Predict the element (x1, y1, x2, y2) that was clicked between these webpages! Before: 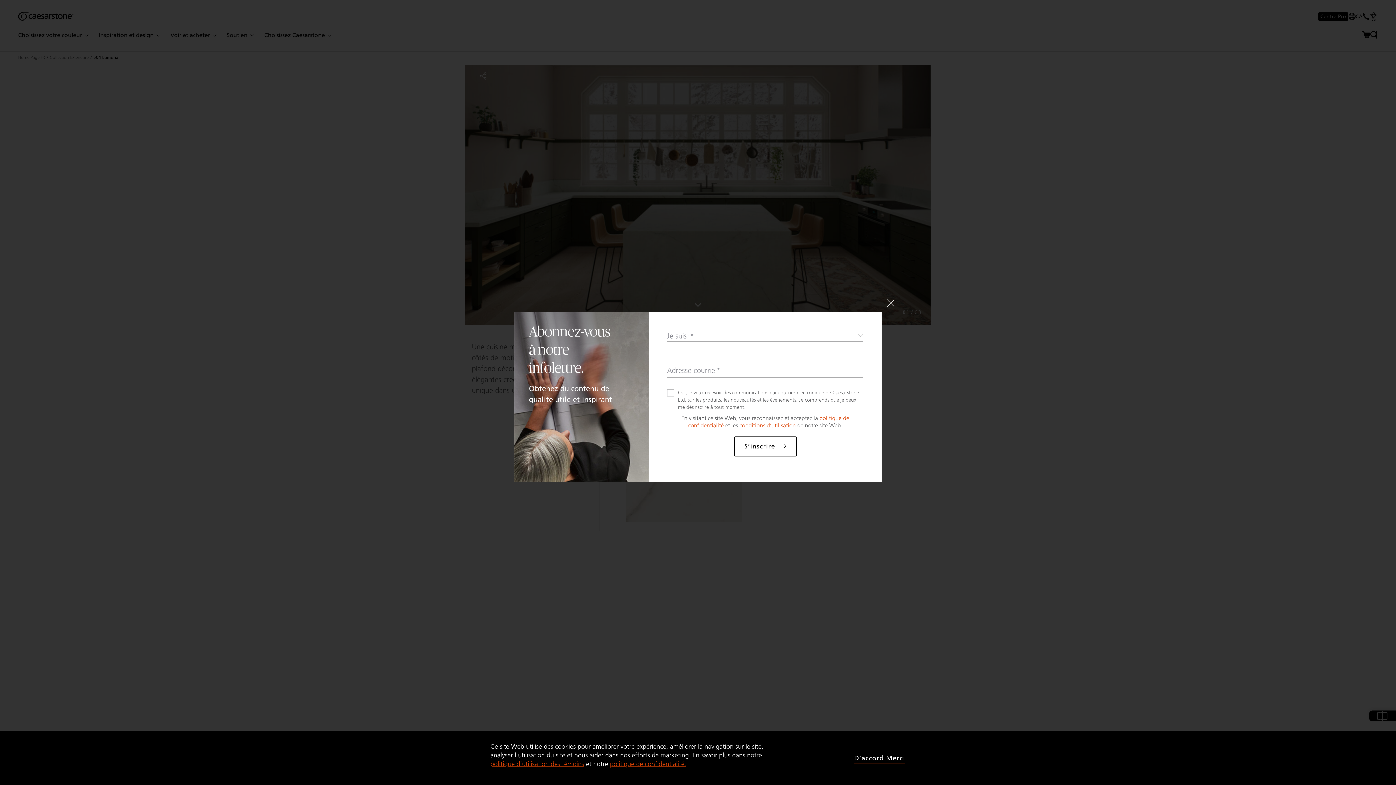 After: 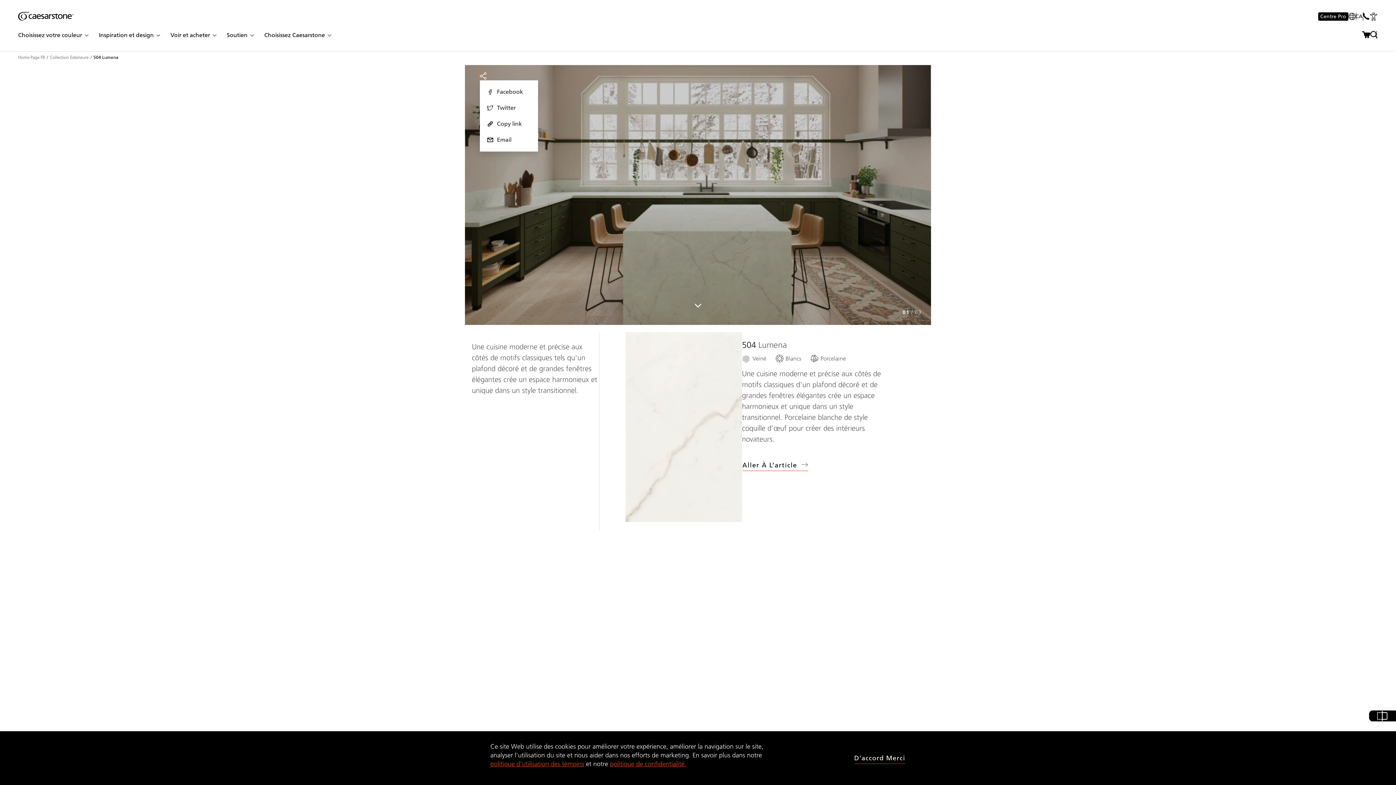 Action: bbox: (480, 72, 486, 79) label: Partager